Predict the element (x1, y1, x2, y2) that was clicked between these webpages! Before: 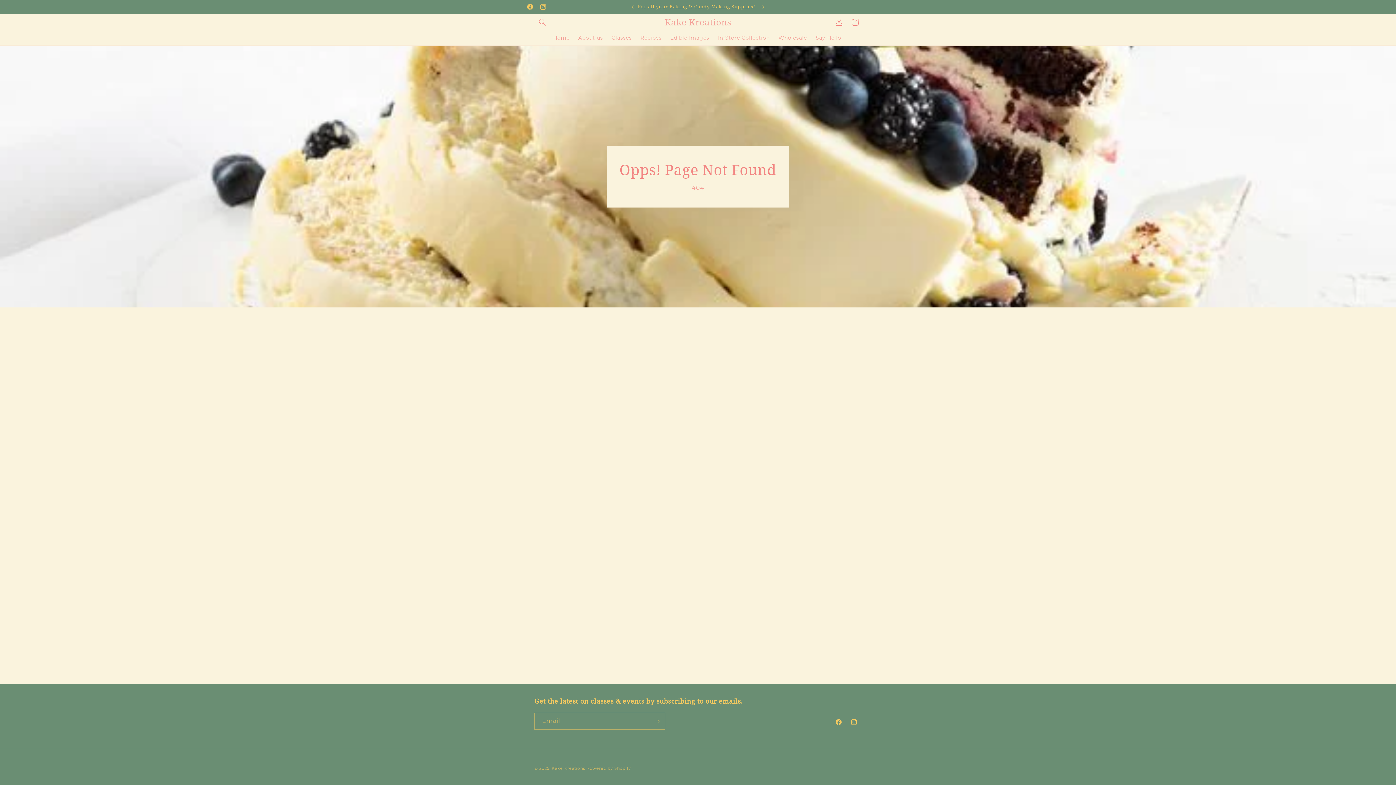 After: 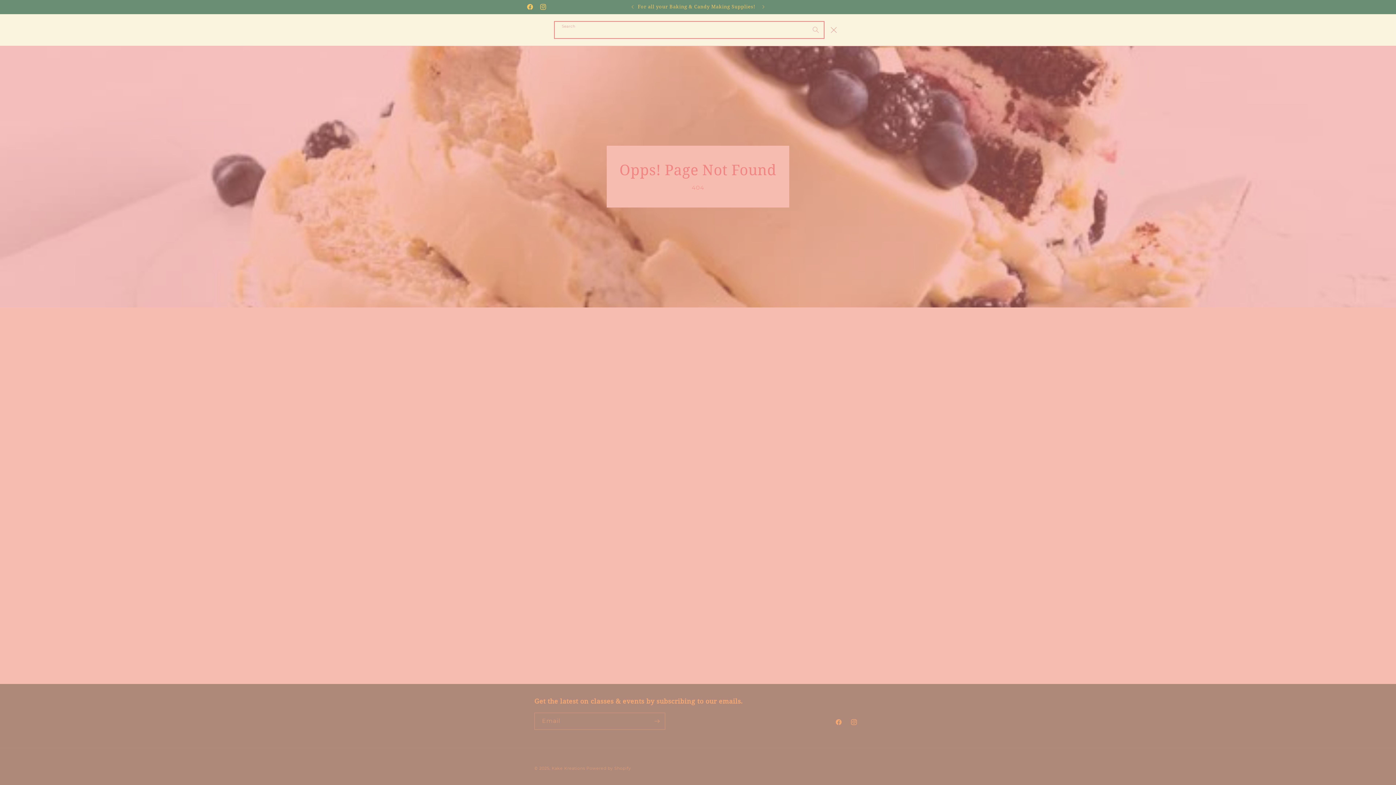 Action: label: Search bbox: (534, 14, 550, 30)